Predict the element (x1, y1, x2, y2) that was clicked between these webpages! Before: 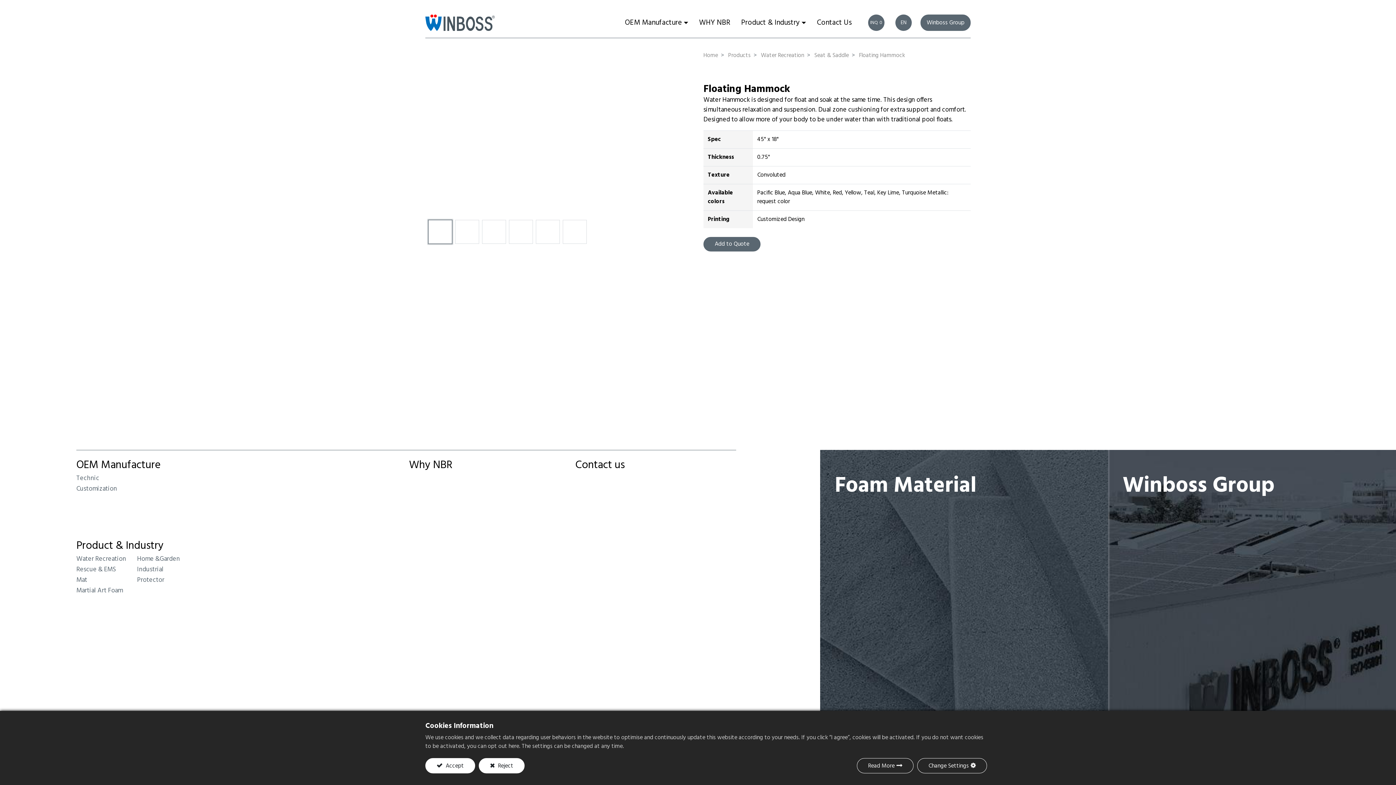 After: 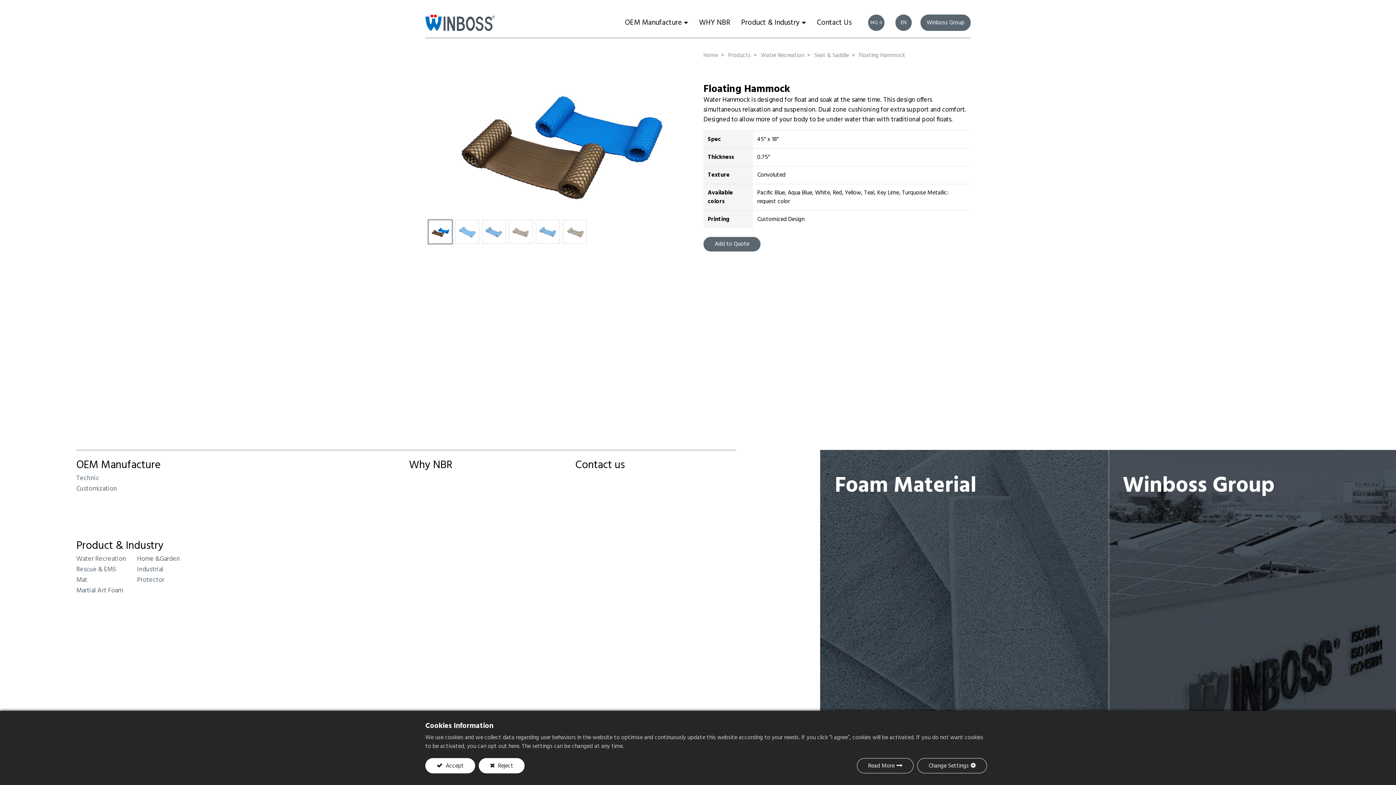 Action: label: OEM Manufacture bbox: (619, 7, 693, 38)